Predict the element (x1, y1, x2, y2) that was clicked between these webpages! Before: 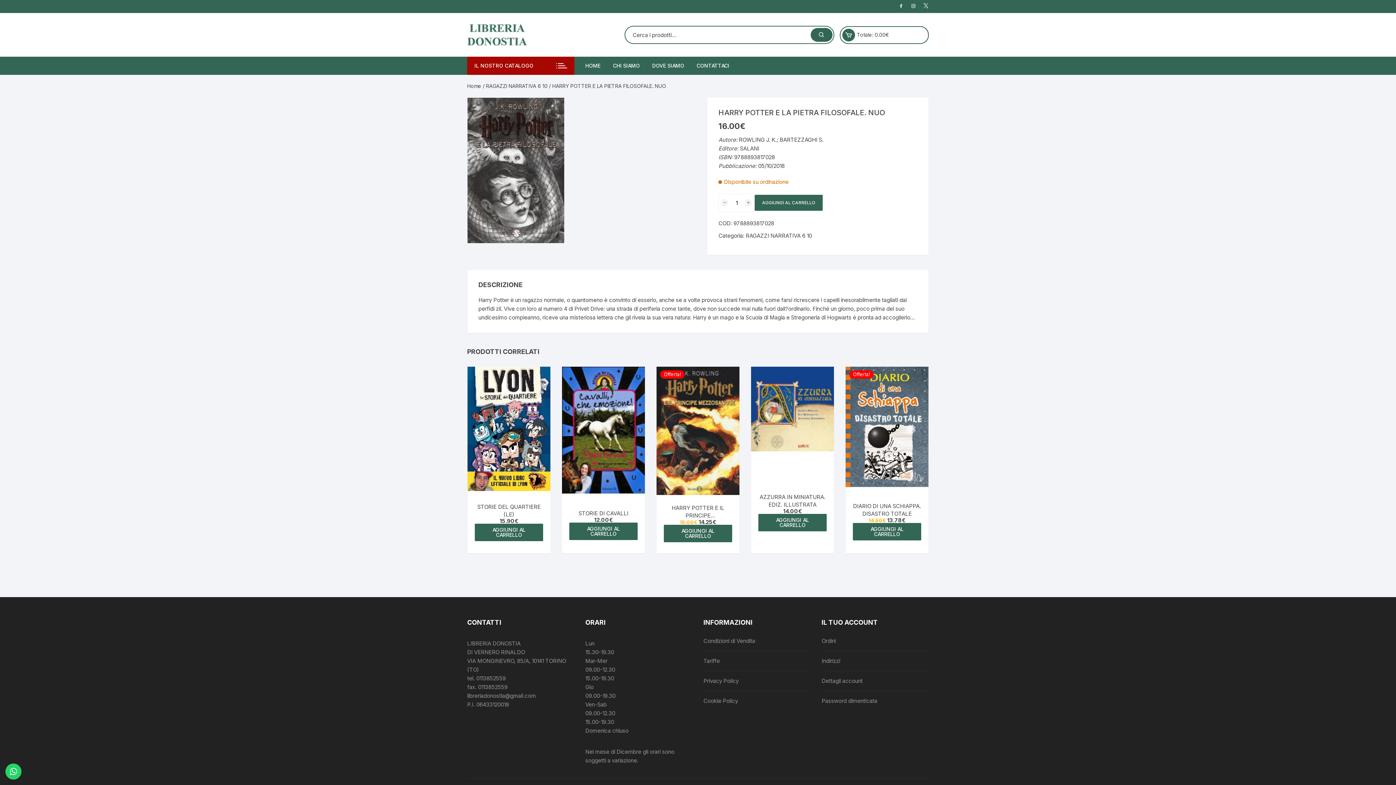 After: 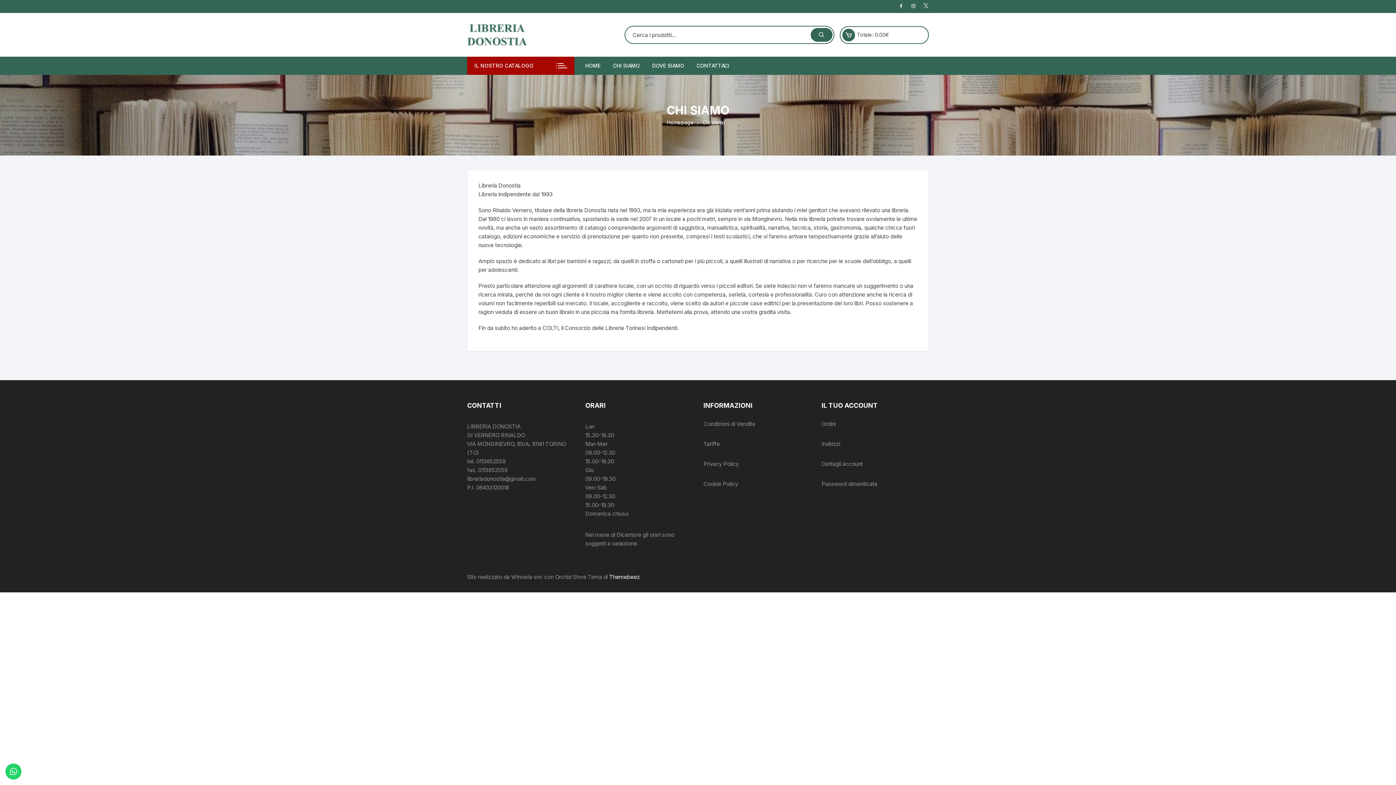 Action: bbox: (607, 56, 645, 74) label: CHI SIAMO